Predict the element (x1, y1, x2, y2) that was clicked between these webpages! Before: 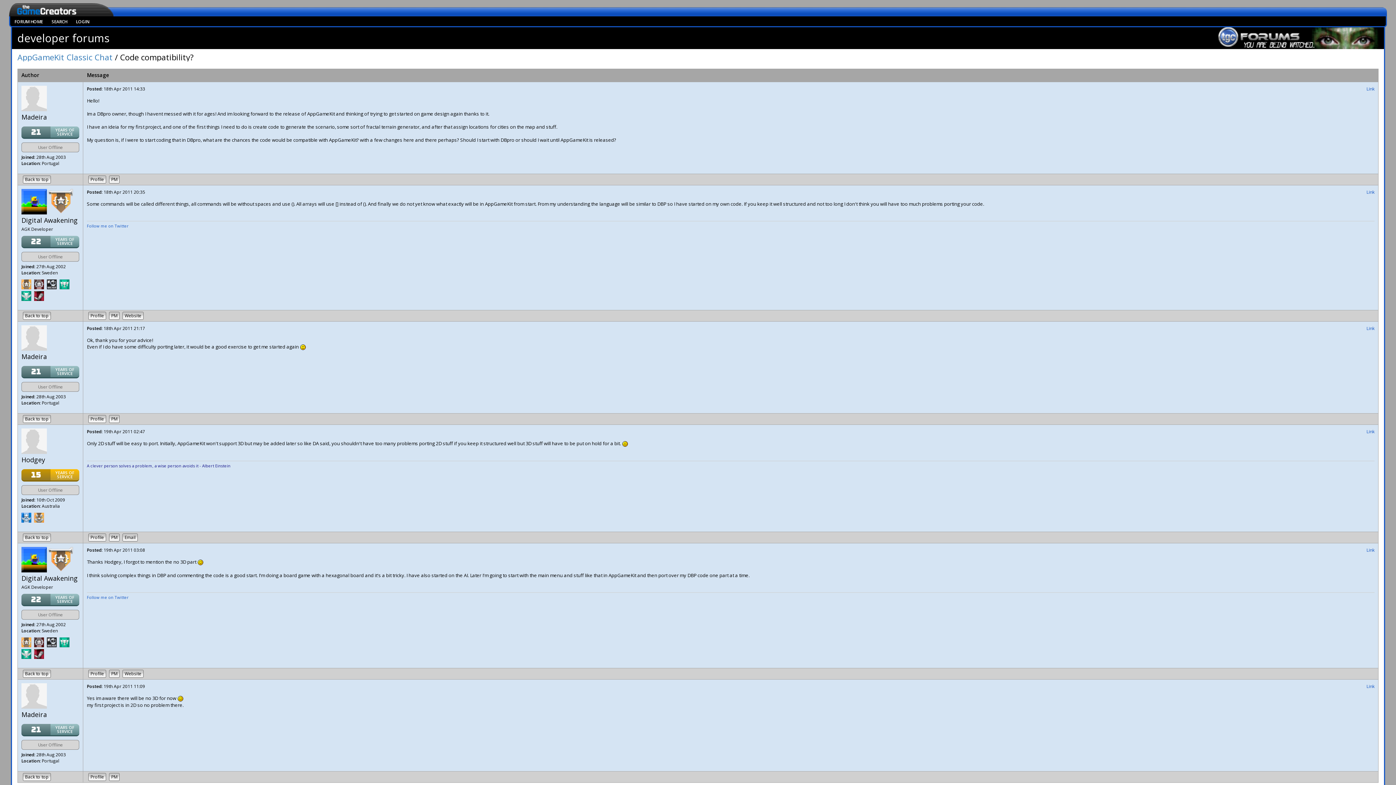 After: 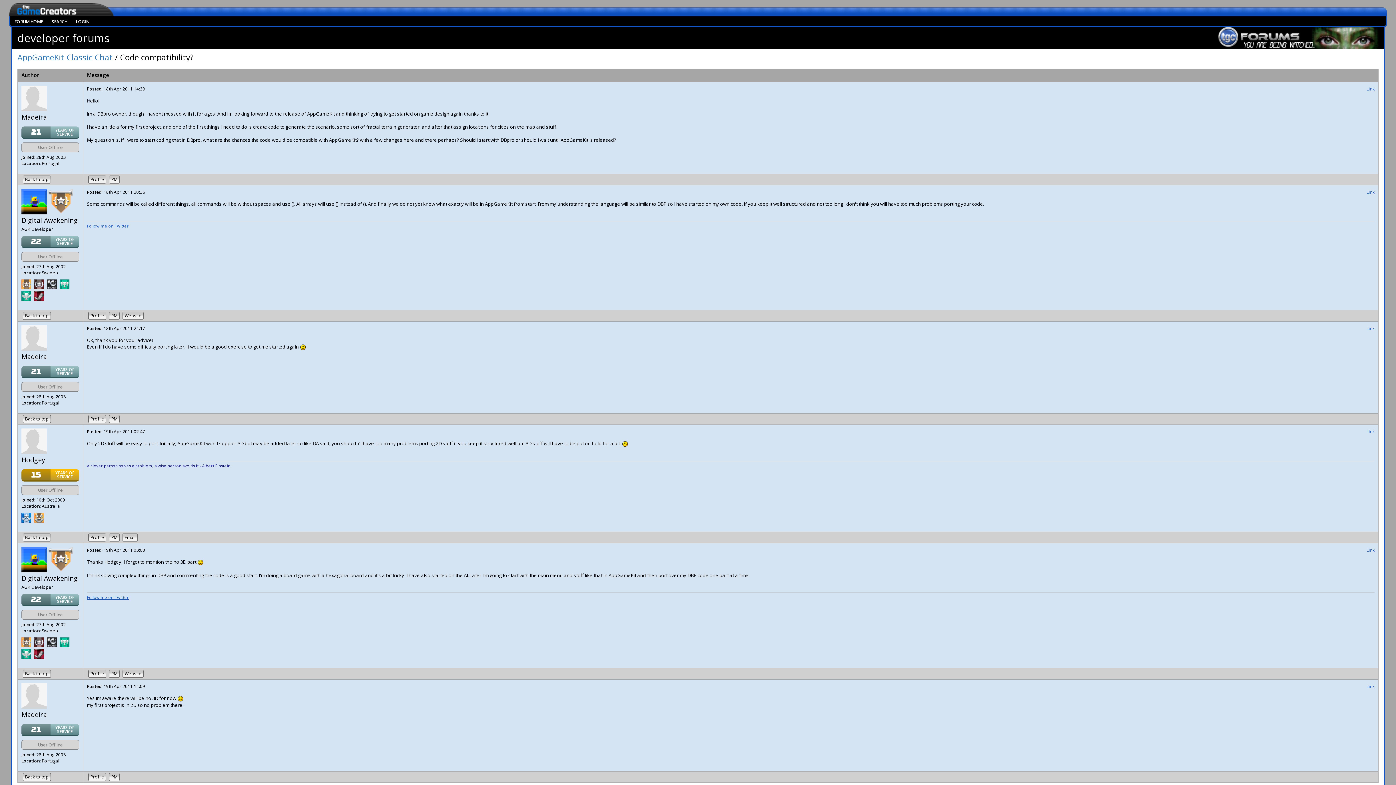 Action: bbox: (86, 594, 128, 600) label: Follow me on Twitter